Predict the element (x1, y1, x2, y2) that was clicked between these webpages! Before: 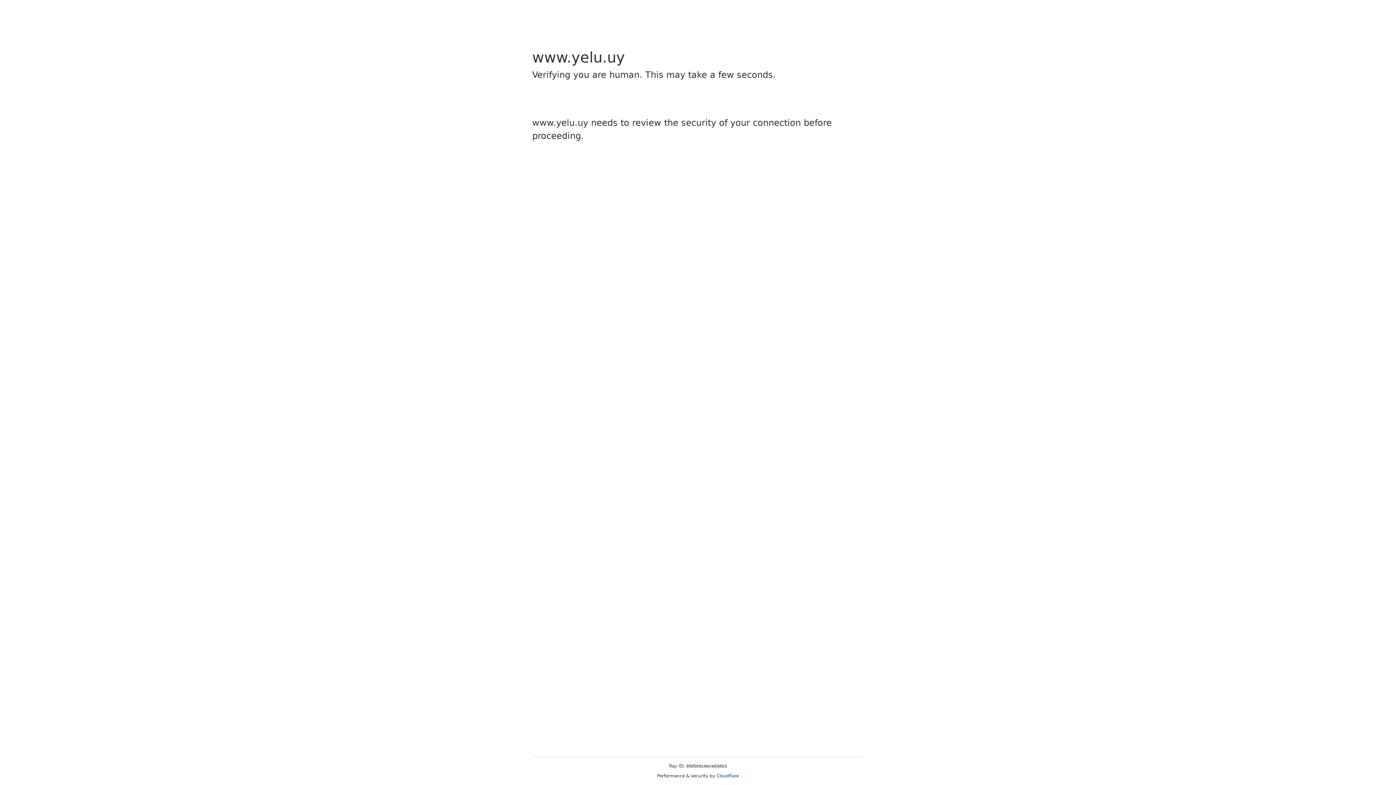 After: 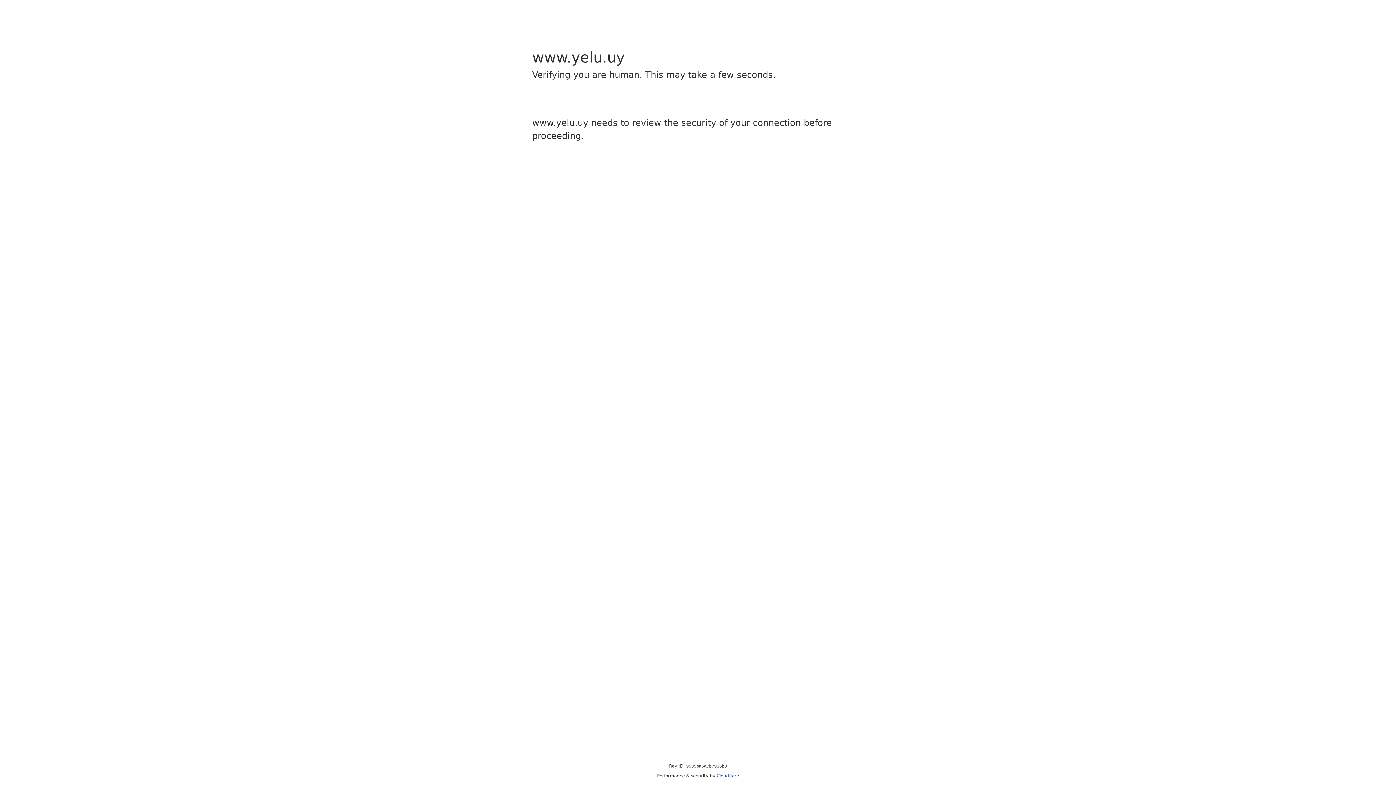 Action: bbox: (716, 773, 739, 778) label: Cloudflare